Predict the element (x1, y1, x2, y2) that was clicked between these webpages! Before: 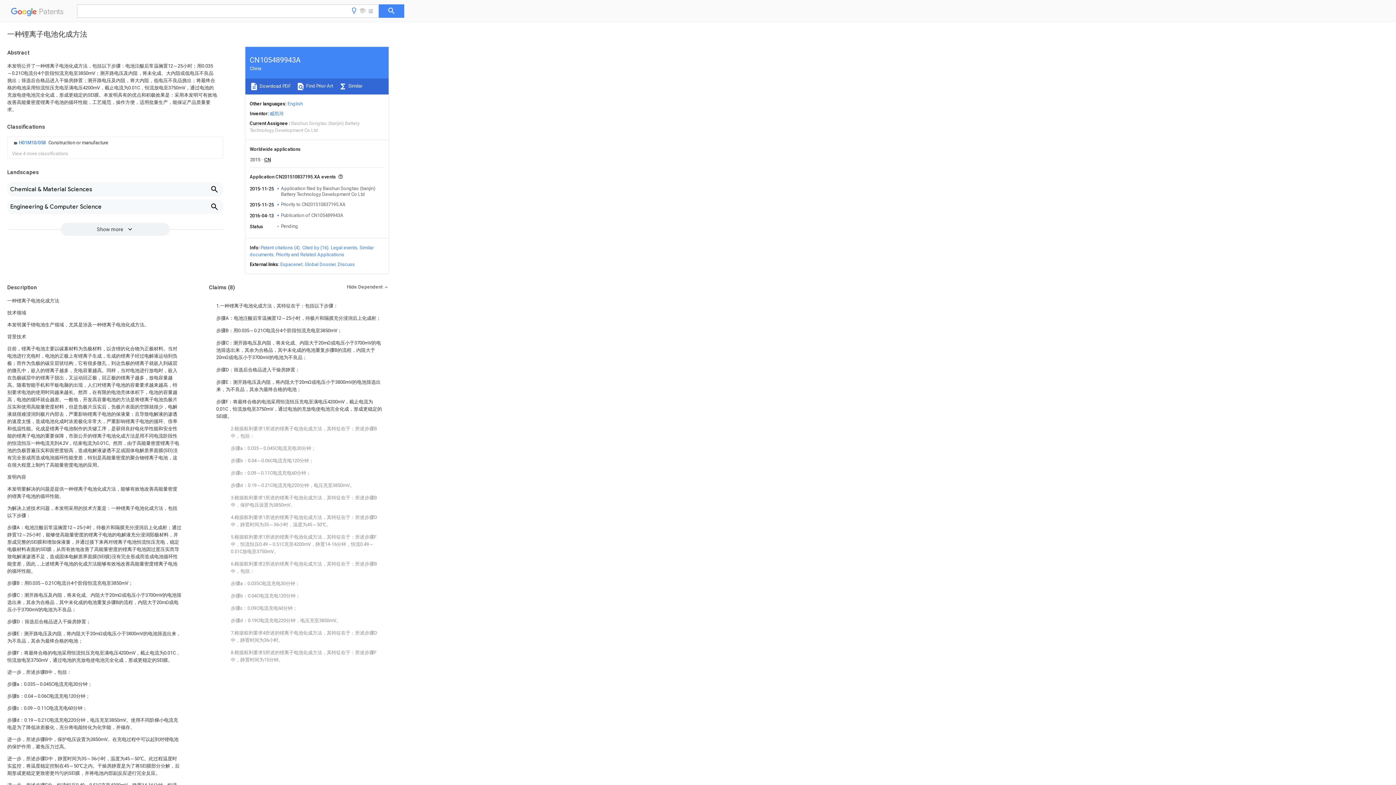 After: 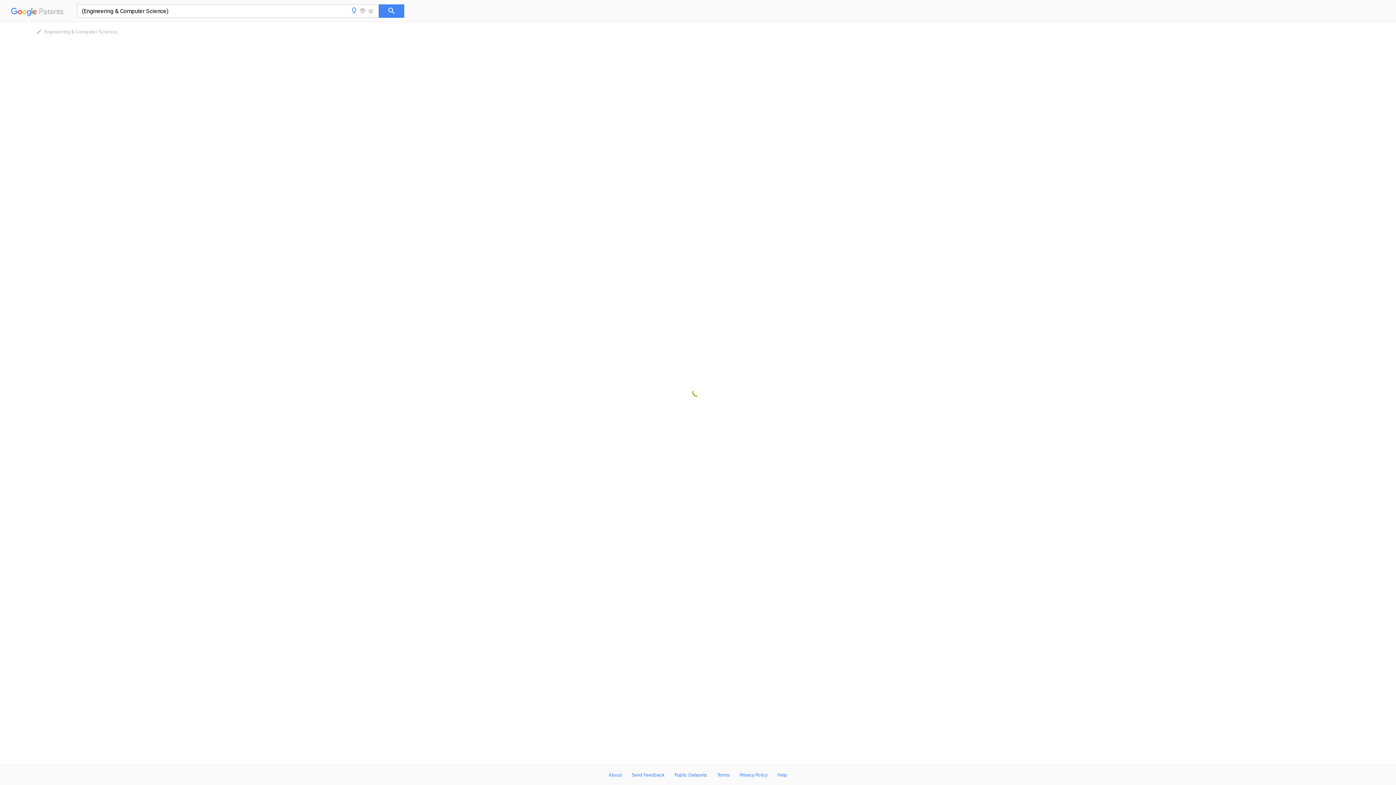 Action: bbox: (7, 199, 223, 214) label: Engineering & Computer Science